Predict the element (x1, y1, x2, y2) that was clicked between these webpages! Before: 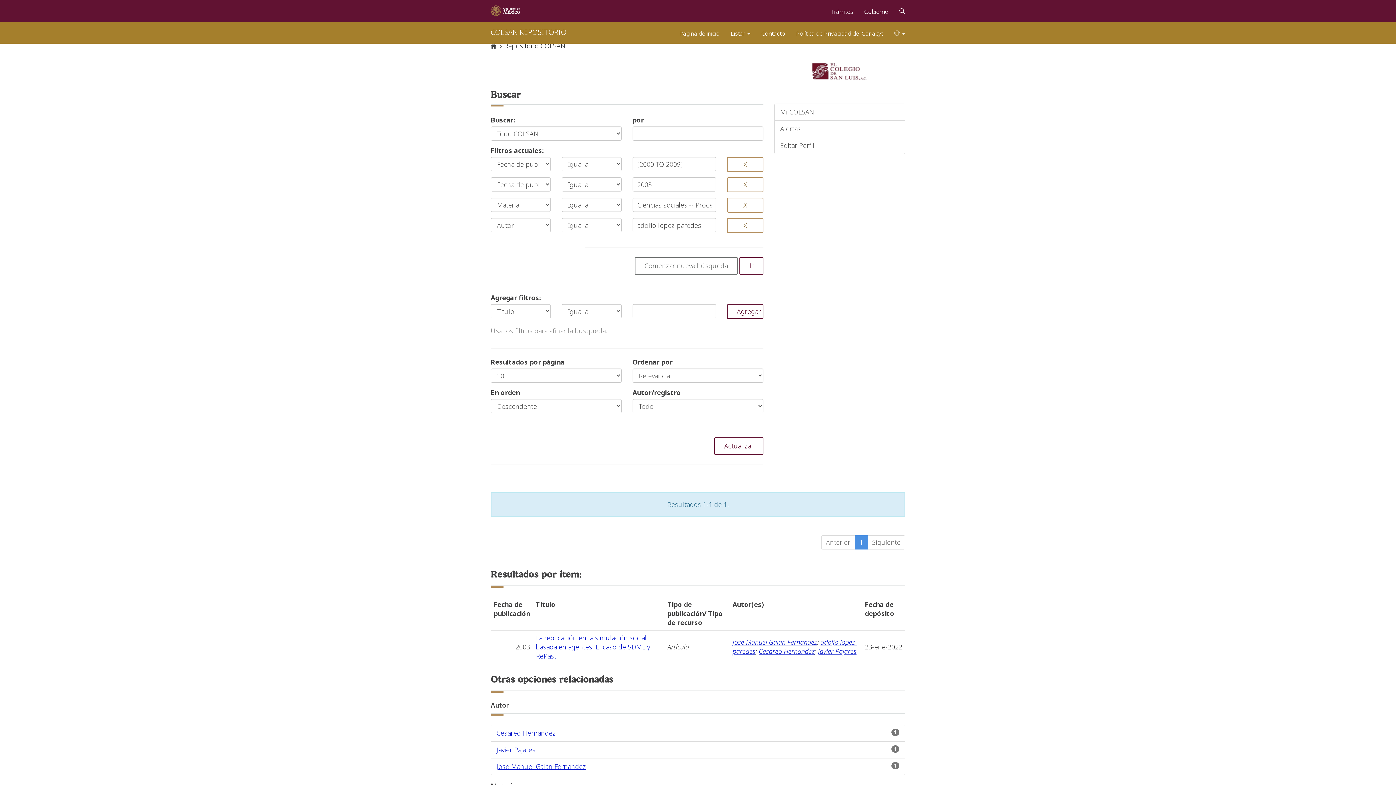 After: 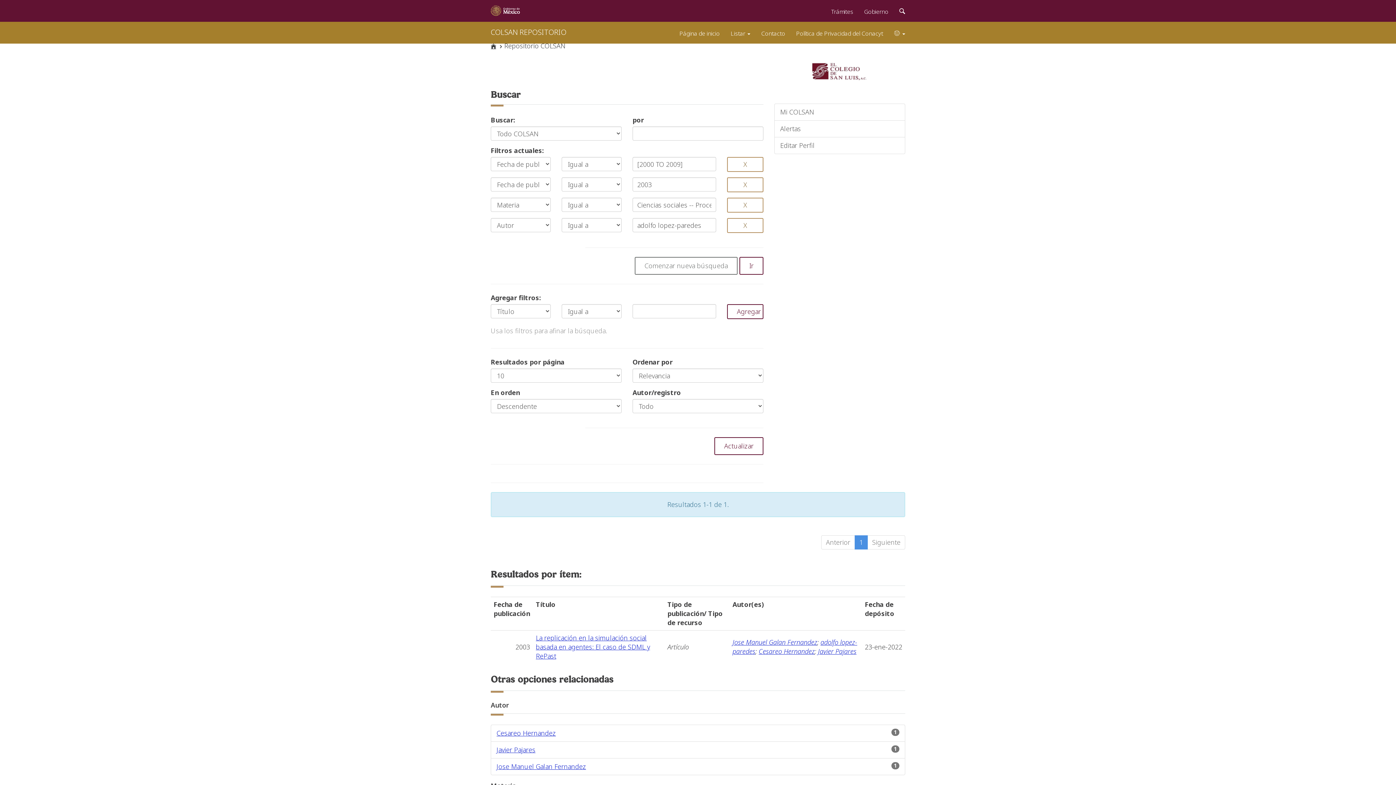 Action: bbox: (490, 41, 496, 50)